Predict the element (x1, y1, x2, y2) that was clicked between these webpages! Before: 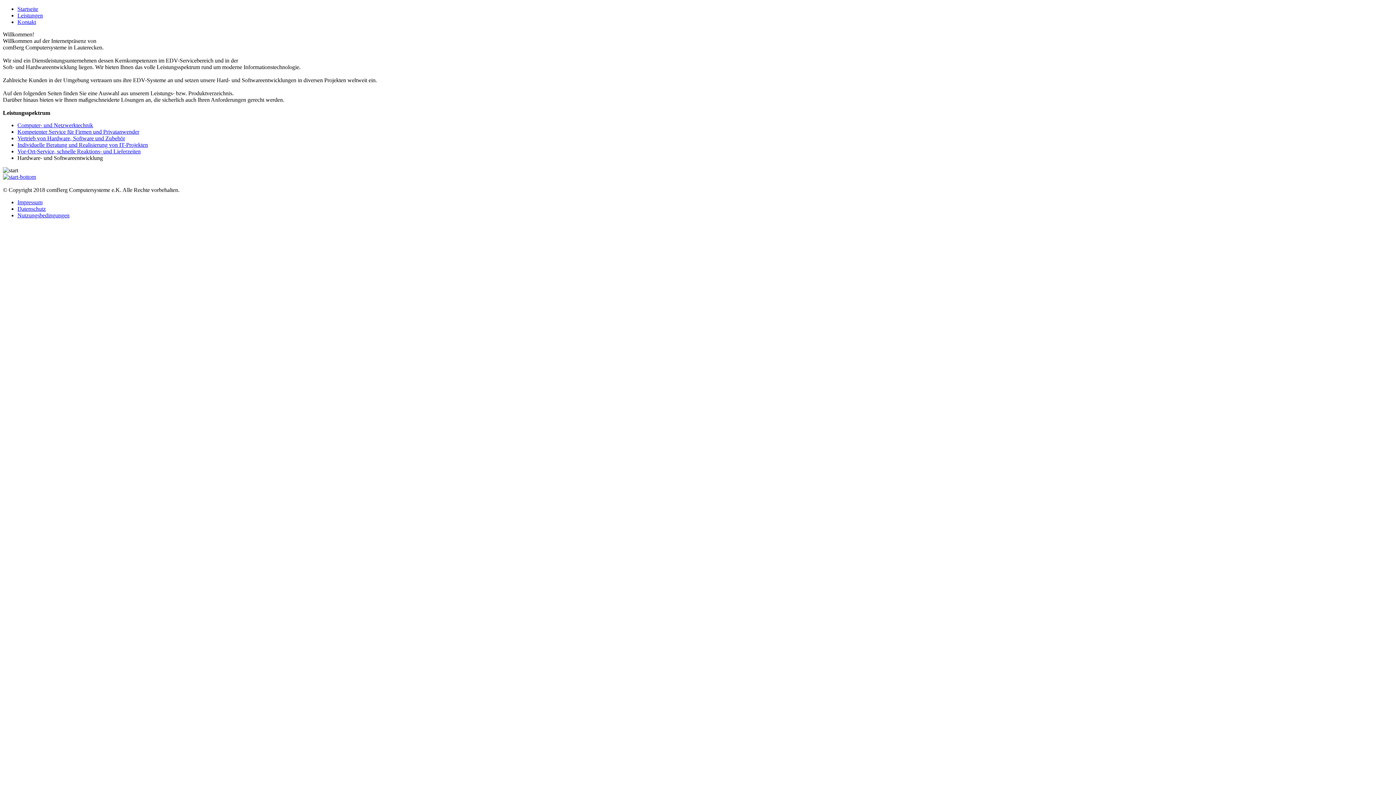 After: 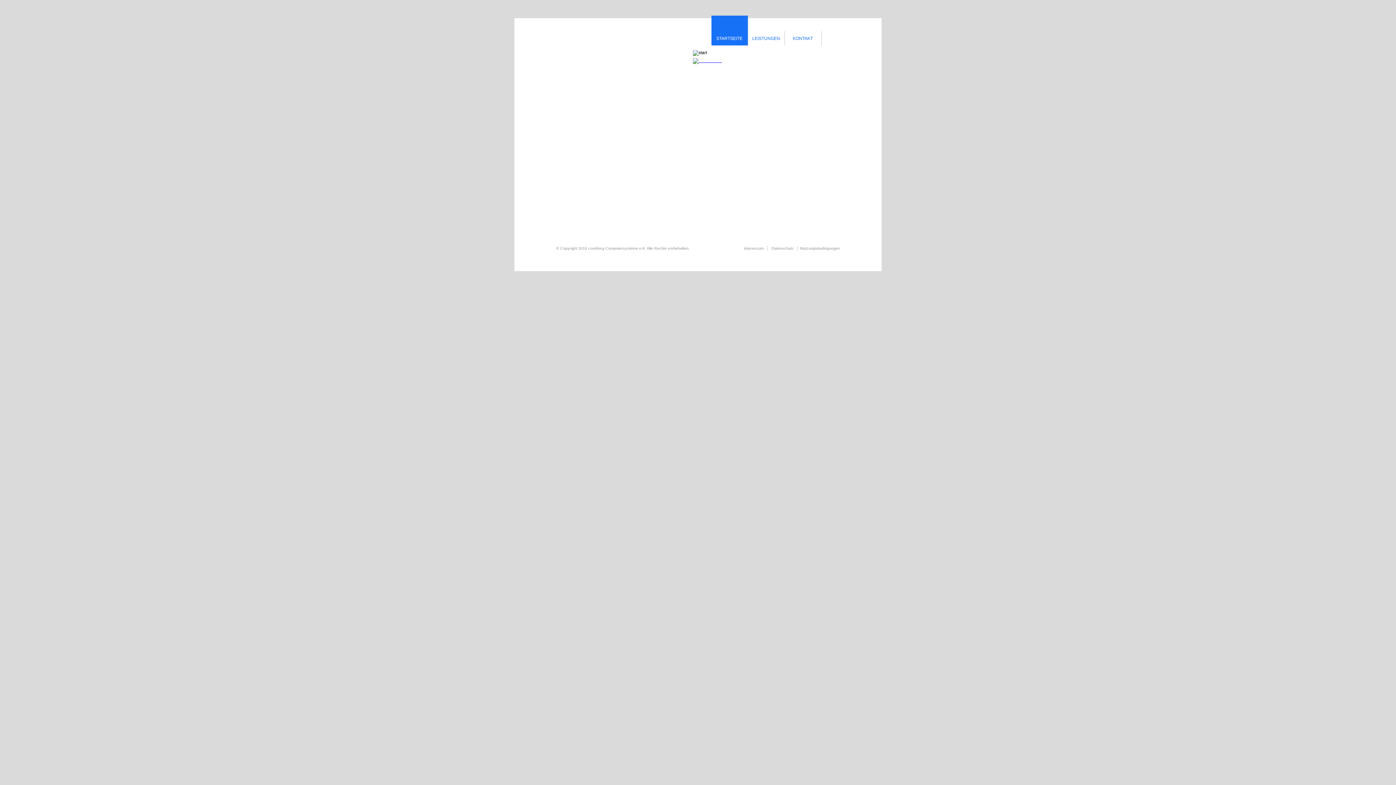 Action: label: Startseite bbox: (17, 5, 38, 12)